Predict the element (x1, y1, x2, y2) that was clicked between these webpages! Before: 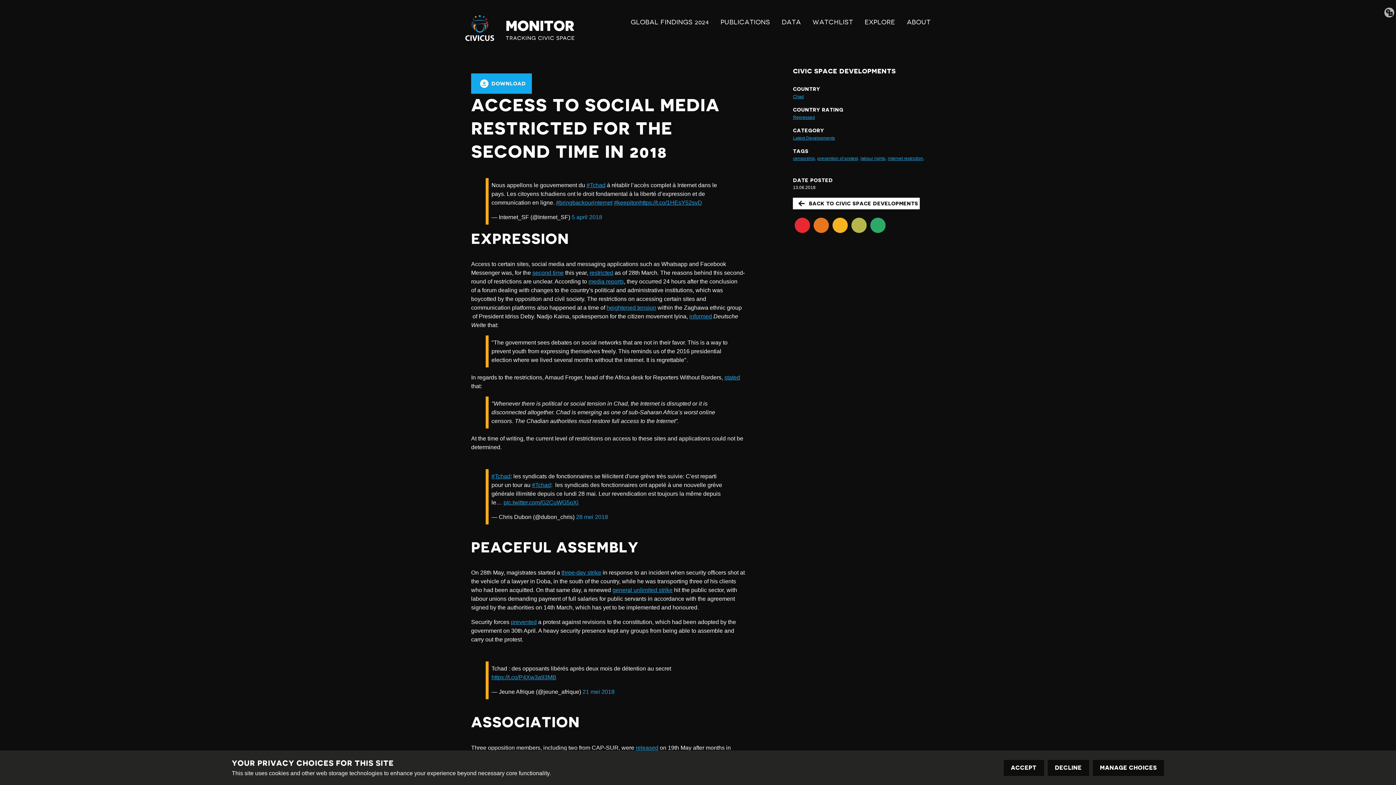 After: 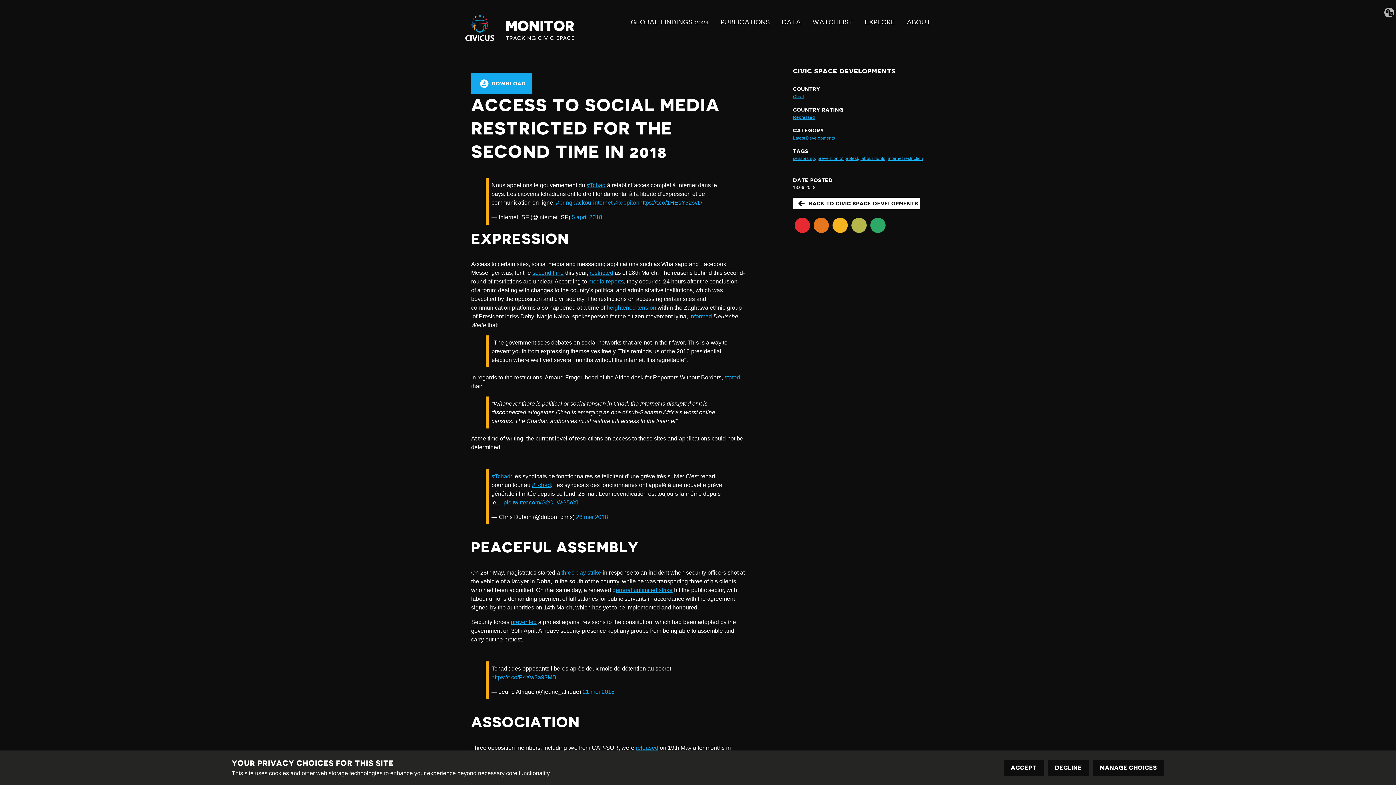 Action: label: #keepiton bbox: (614, 199, 639, 205)